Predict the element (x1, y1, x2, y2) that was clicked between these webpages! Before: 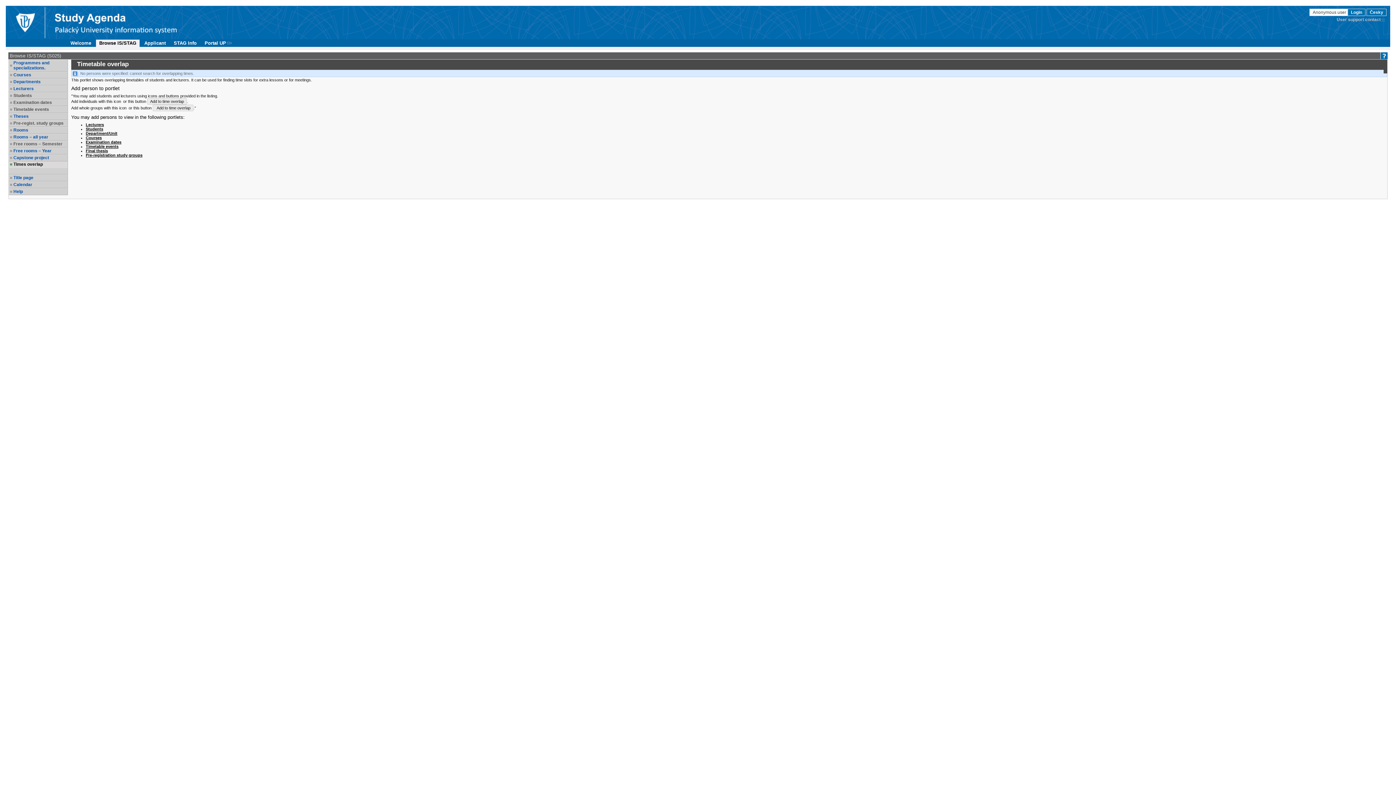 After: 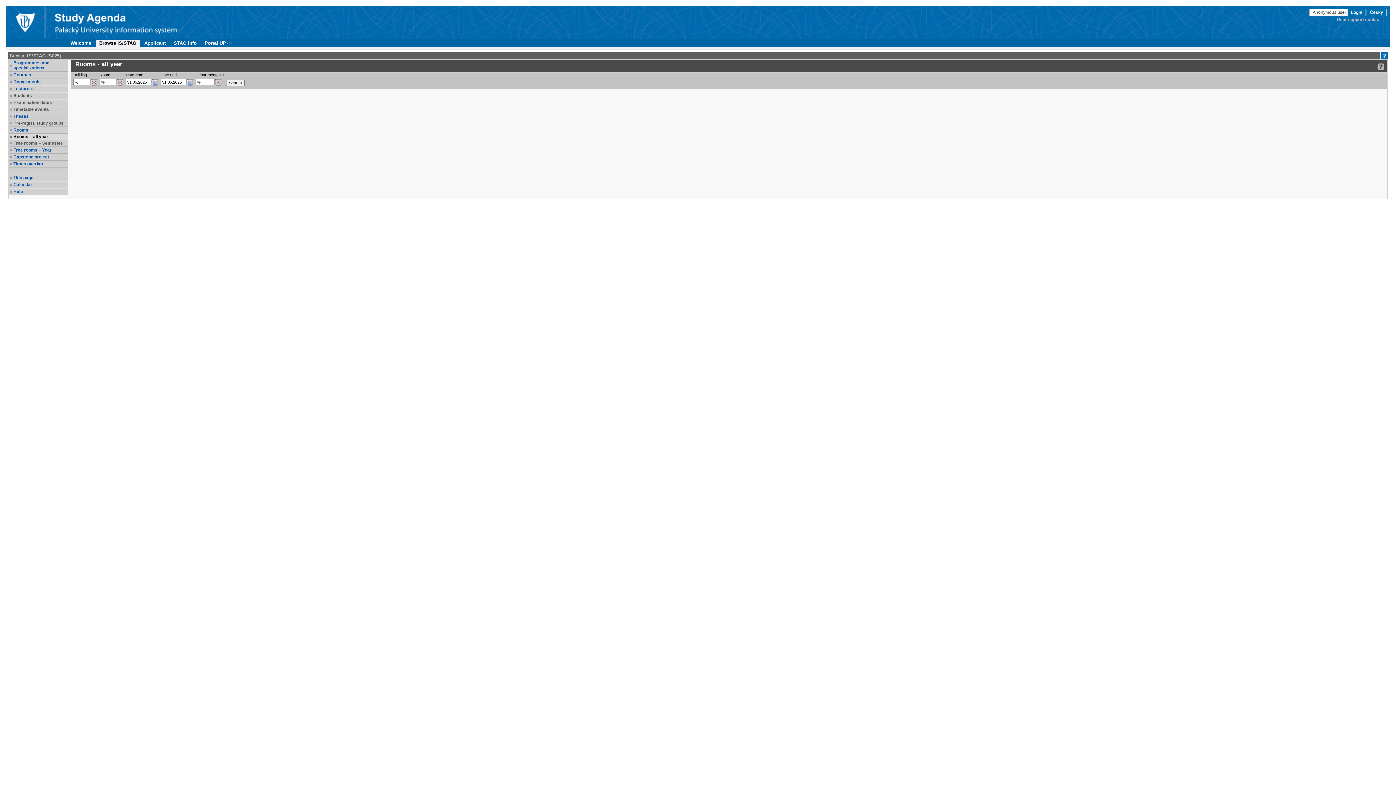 Action: label: Rooms – all year bbox: (13, 134, 66, 139)